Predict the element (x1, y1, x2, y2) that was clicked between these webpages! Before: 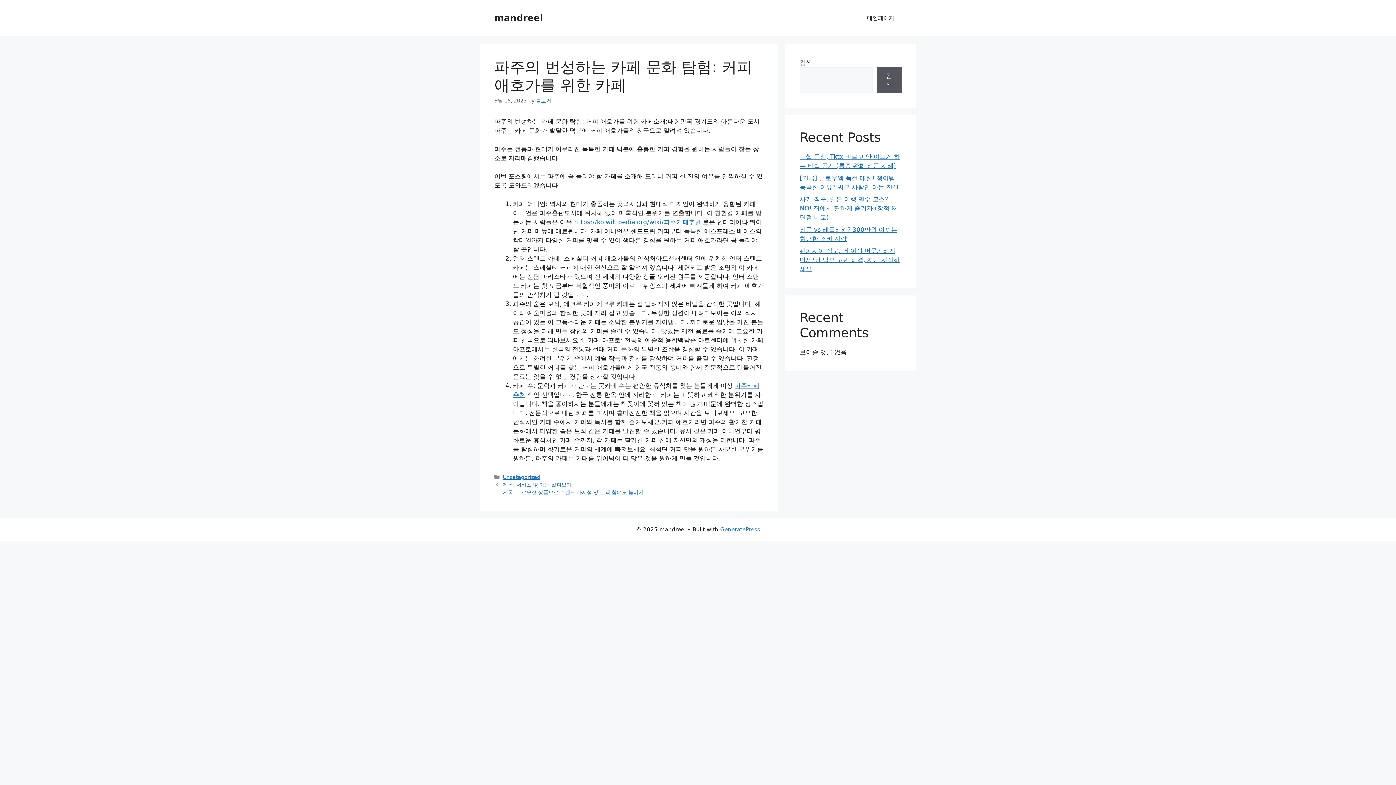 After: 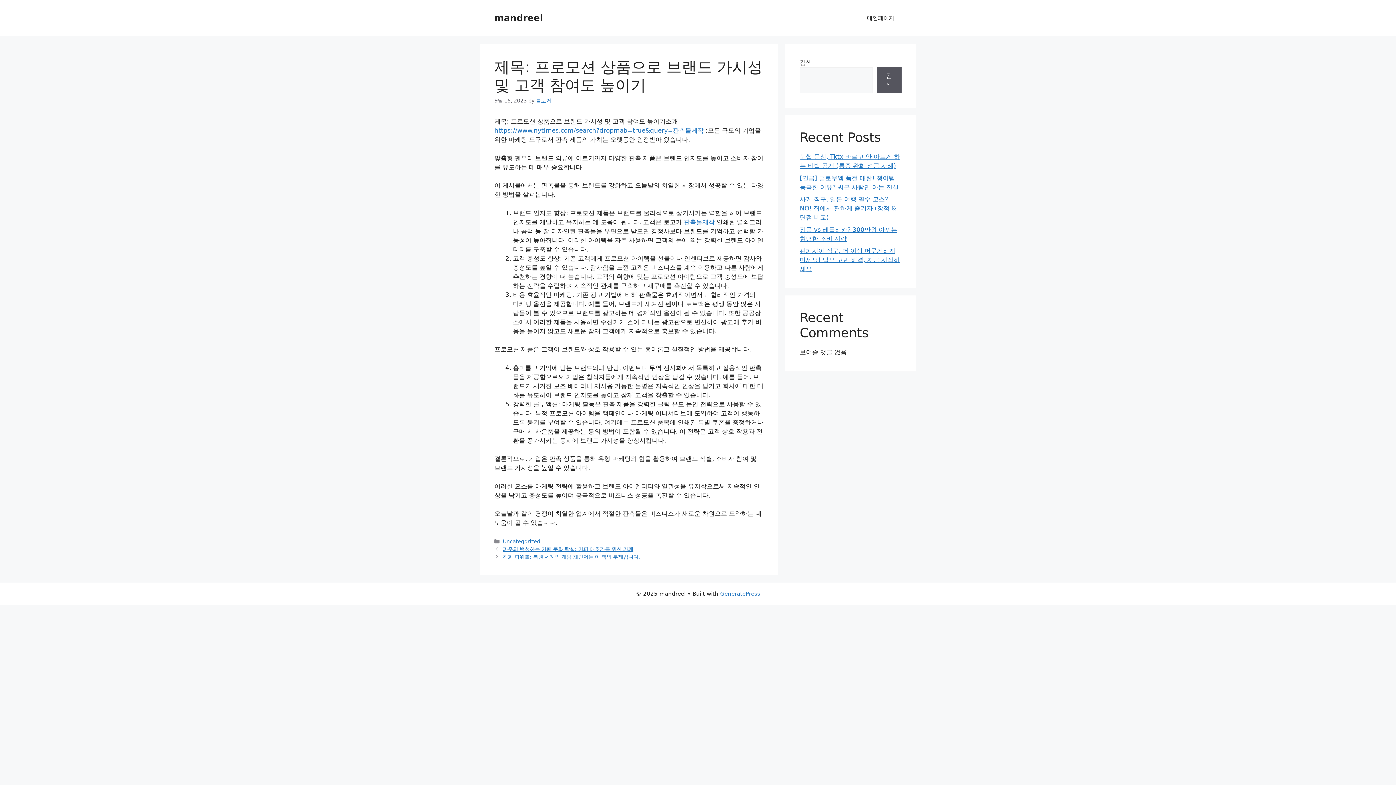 Action: label: 제목: 프로모션 상품으로 브랜드 가시성 및 고객 참여도 높이기 bbox: (502, 489, 643, 495)